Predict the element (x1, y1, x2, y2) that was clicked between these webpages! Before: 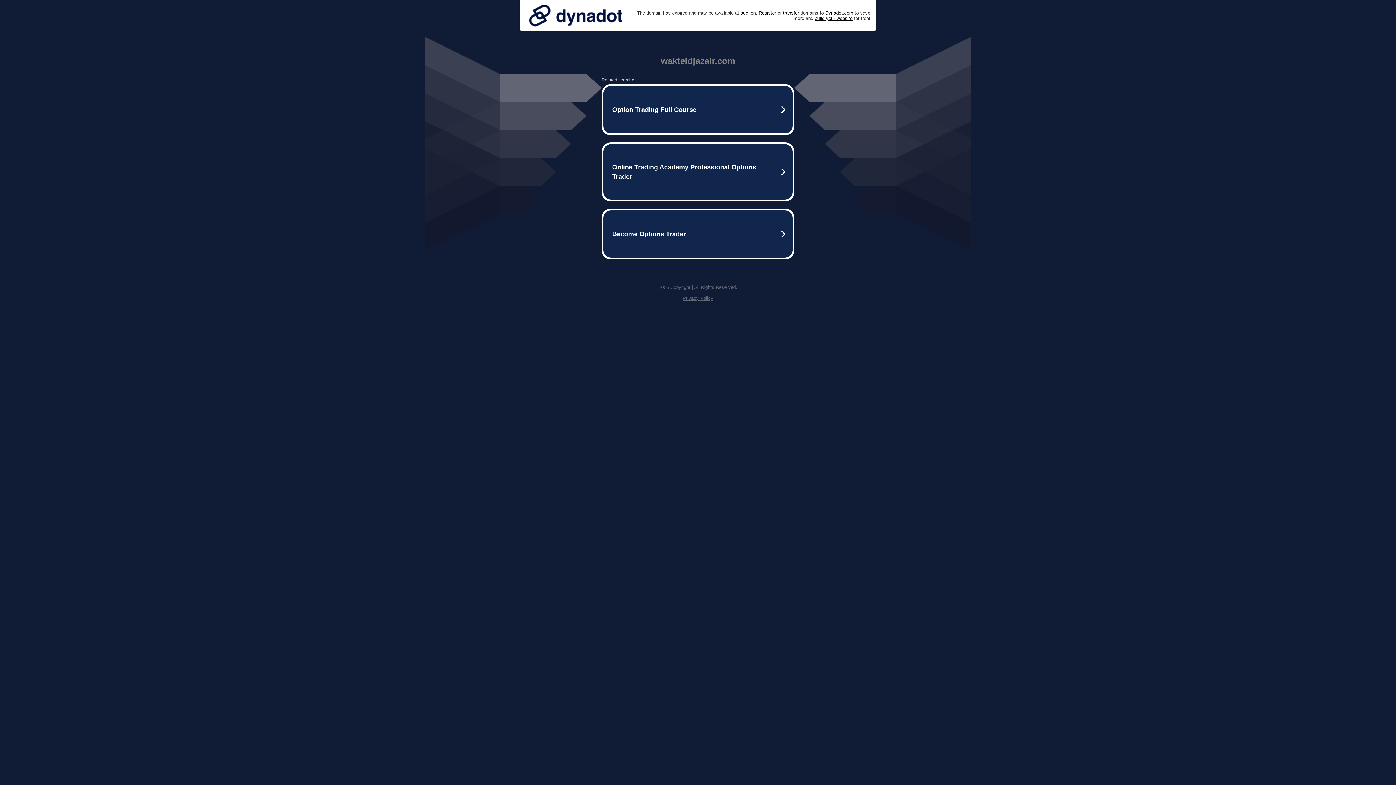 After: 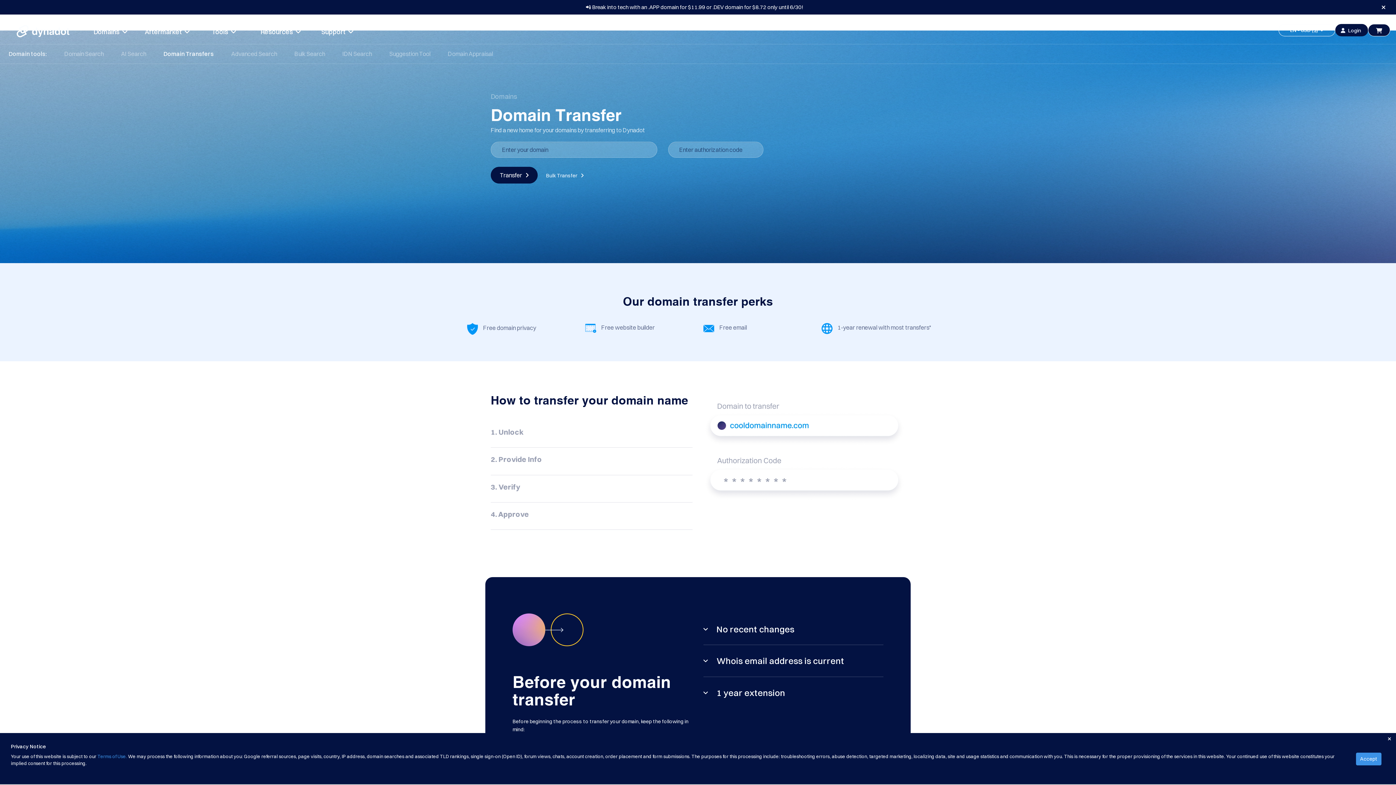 Action: label: transfer bbox: (783, 10, 799, 15)